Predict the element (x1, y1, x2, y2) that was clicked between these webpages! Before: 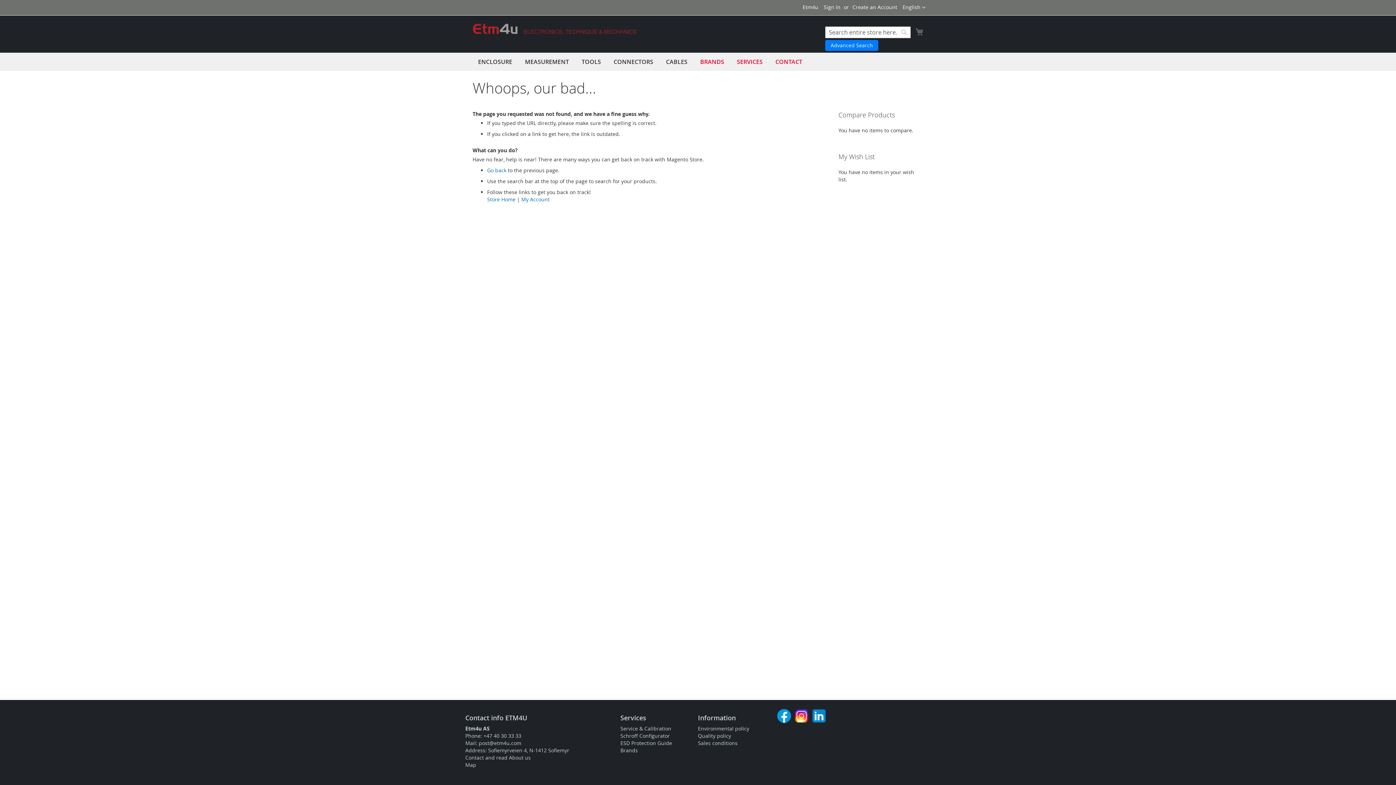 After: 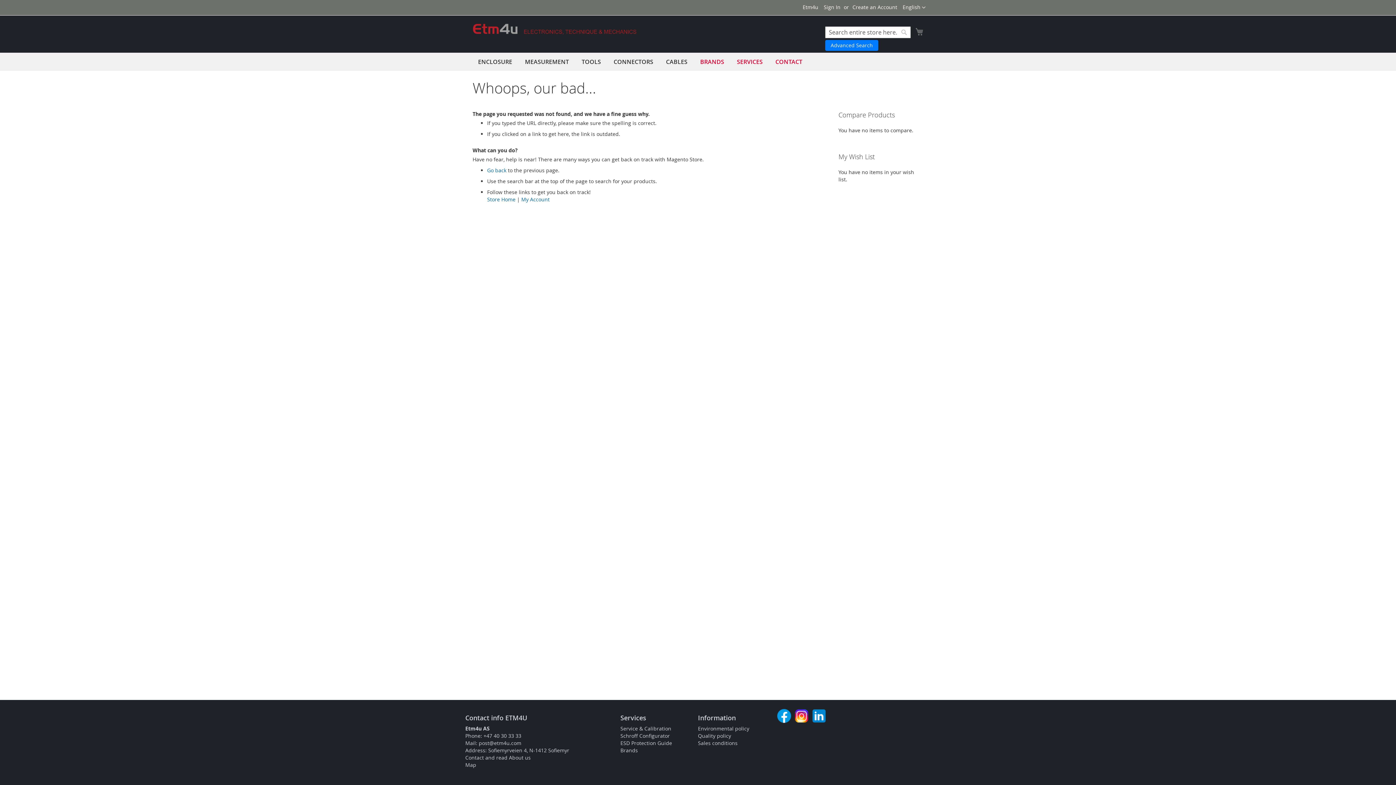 Action: bbox: (698, 725, 749, 732) label: Environmental policy